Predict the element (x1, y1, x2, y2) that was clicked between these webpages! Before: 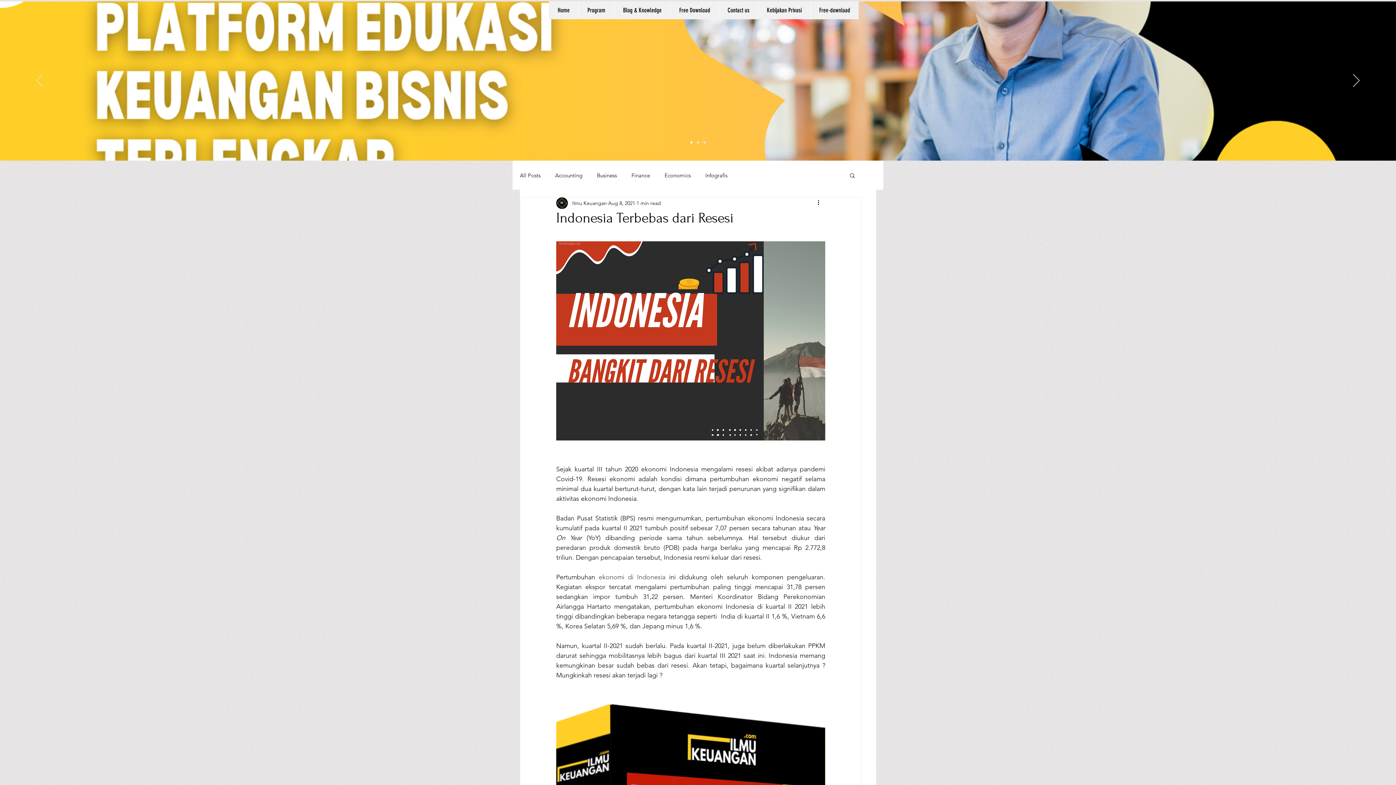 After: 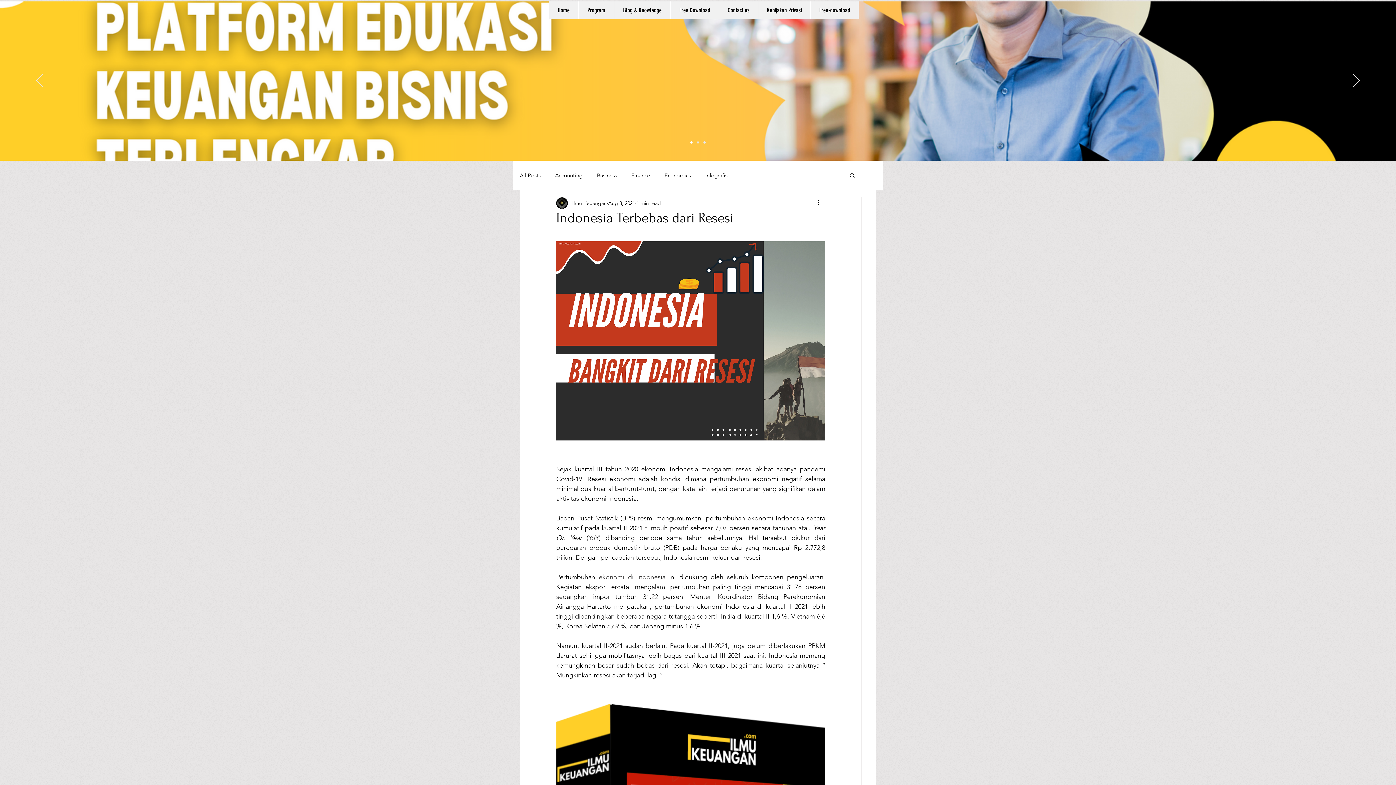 Action: bbox: (578, 1, 614, 19) label: Program